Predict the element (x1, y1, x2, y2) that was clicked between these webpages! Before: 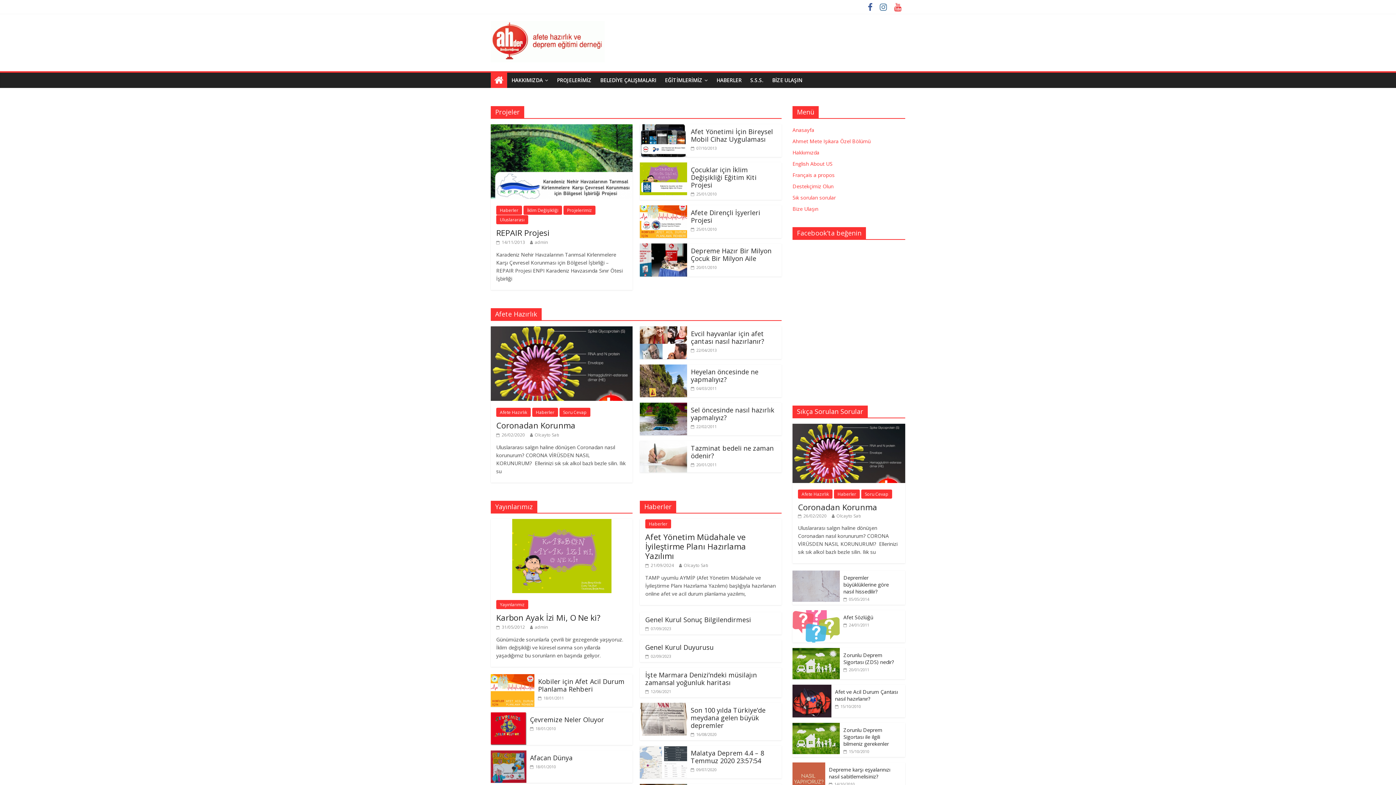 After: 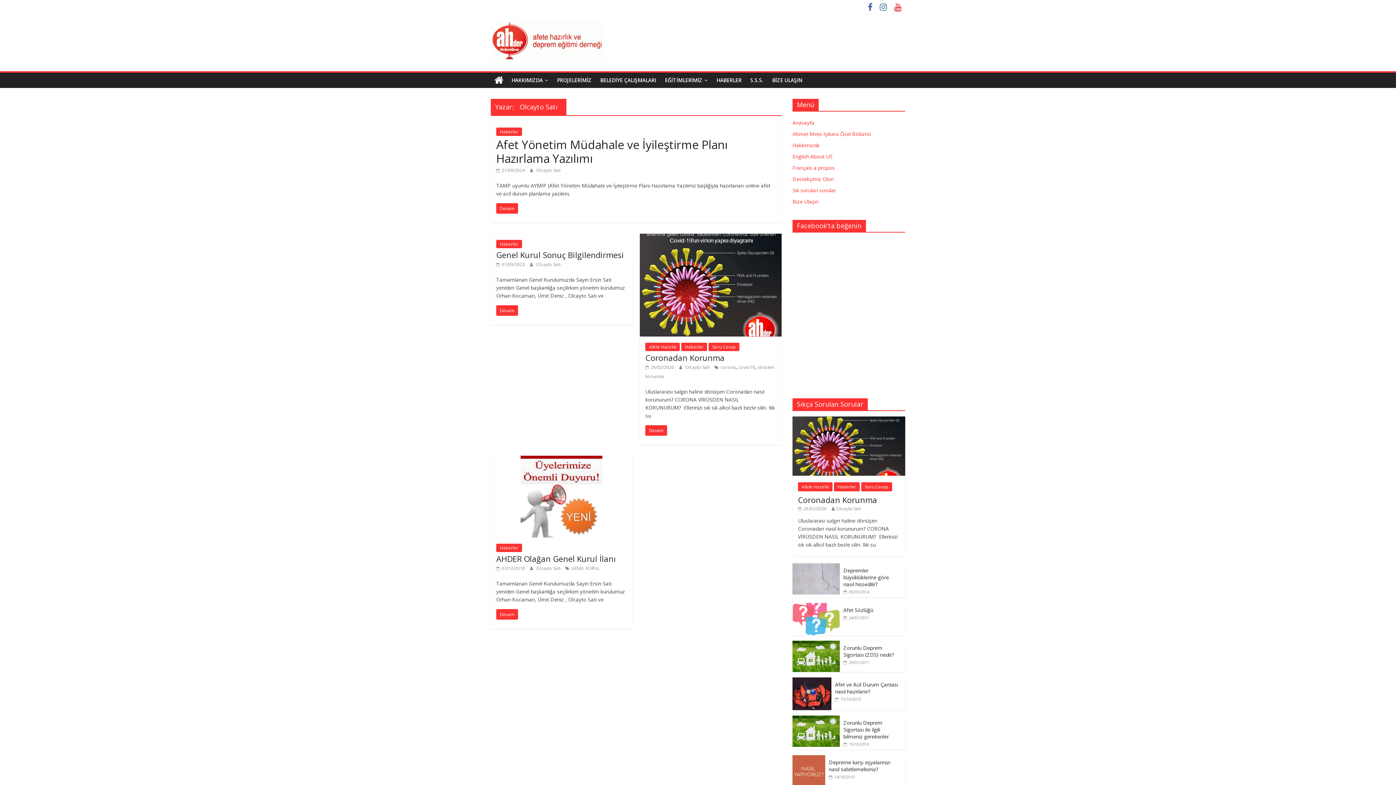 Action: label: Olcayto Satı bbox: (534, 431, 559, 438)